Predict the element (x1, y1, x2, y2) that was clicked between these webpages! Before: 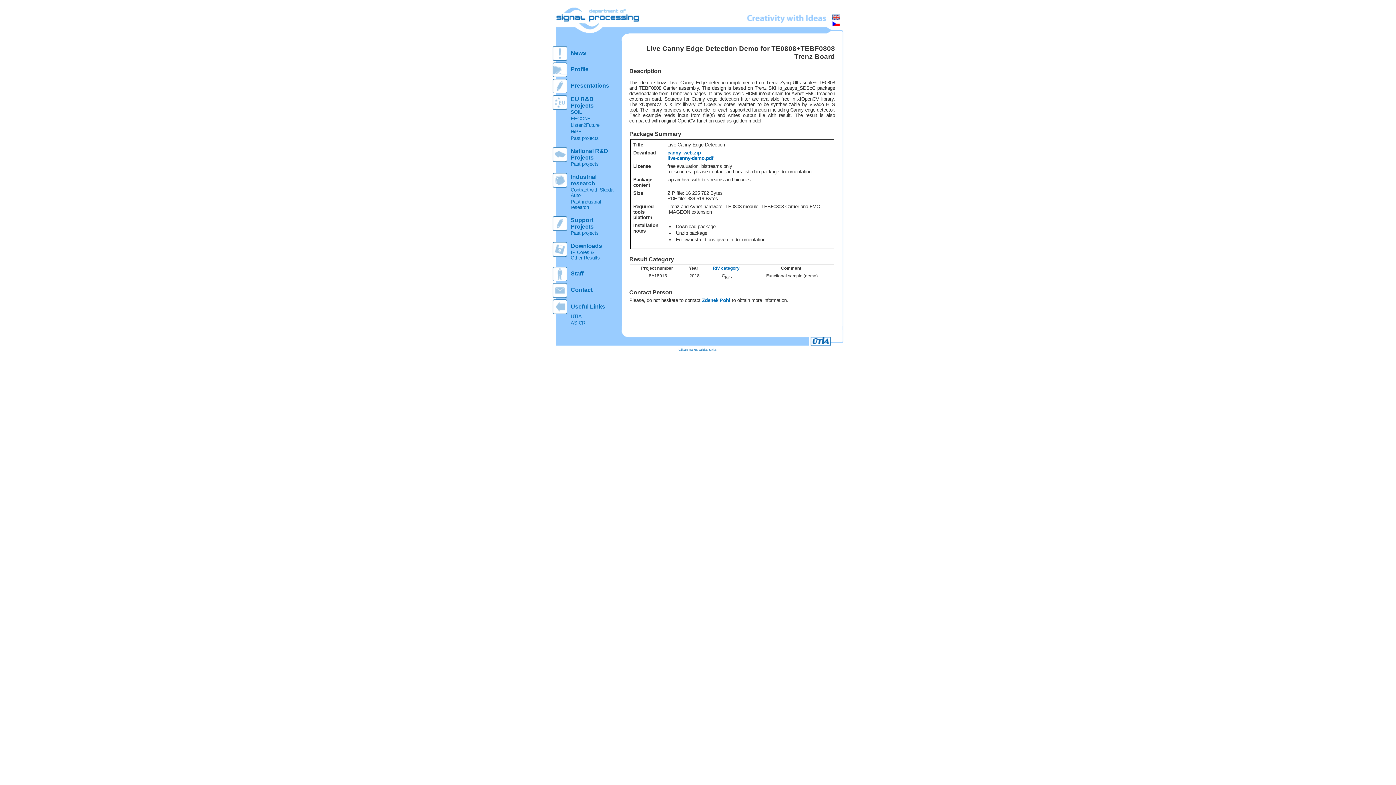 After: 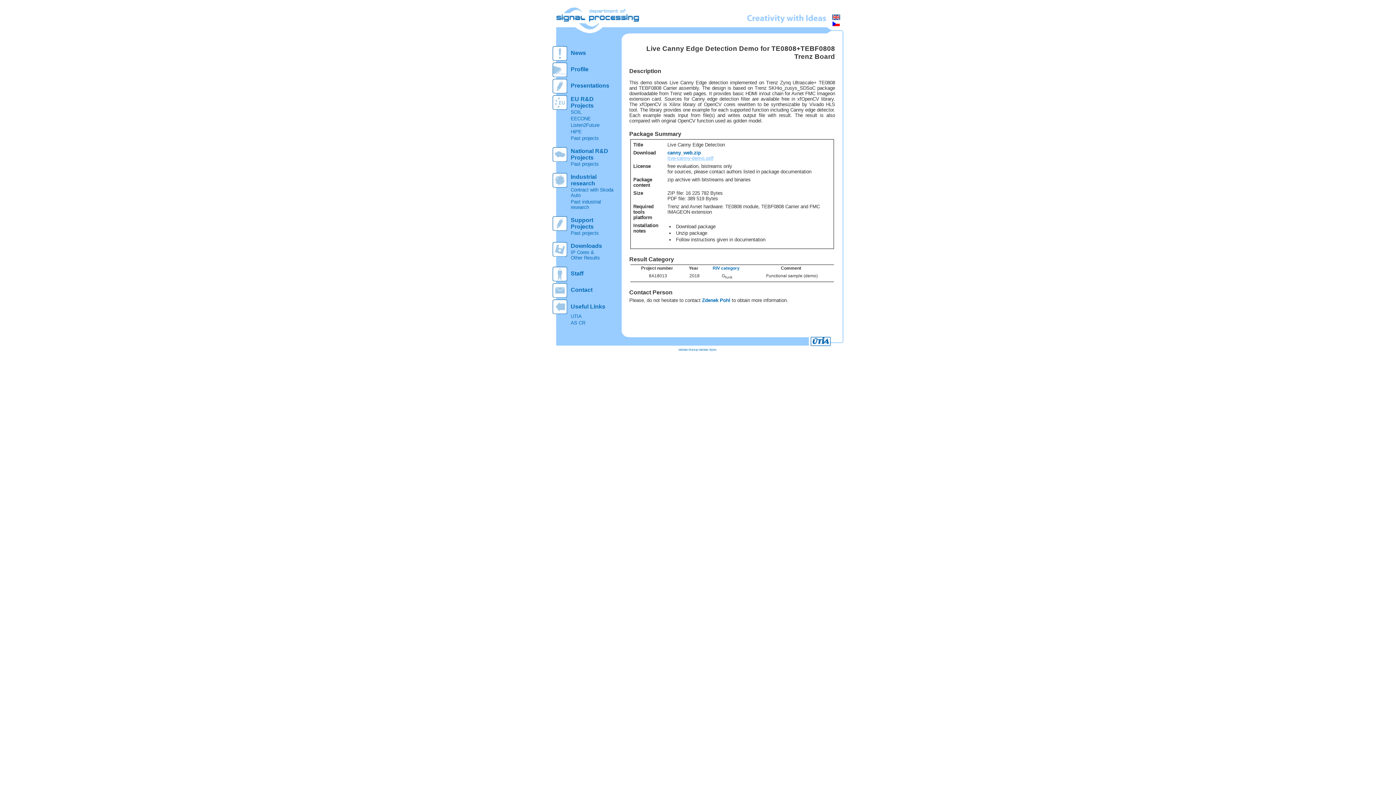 Action: label: live-canny-demo.pdf bbox: (667, 155, 713, 161)